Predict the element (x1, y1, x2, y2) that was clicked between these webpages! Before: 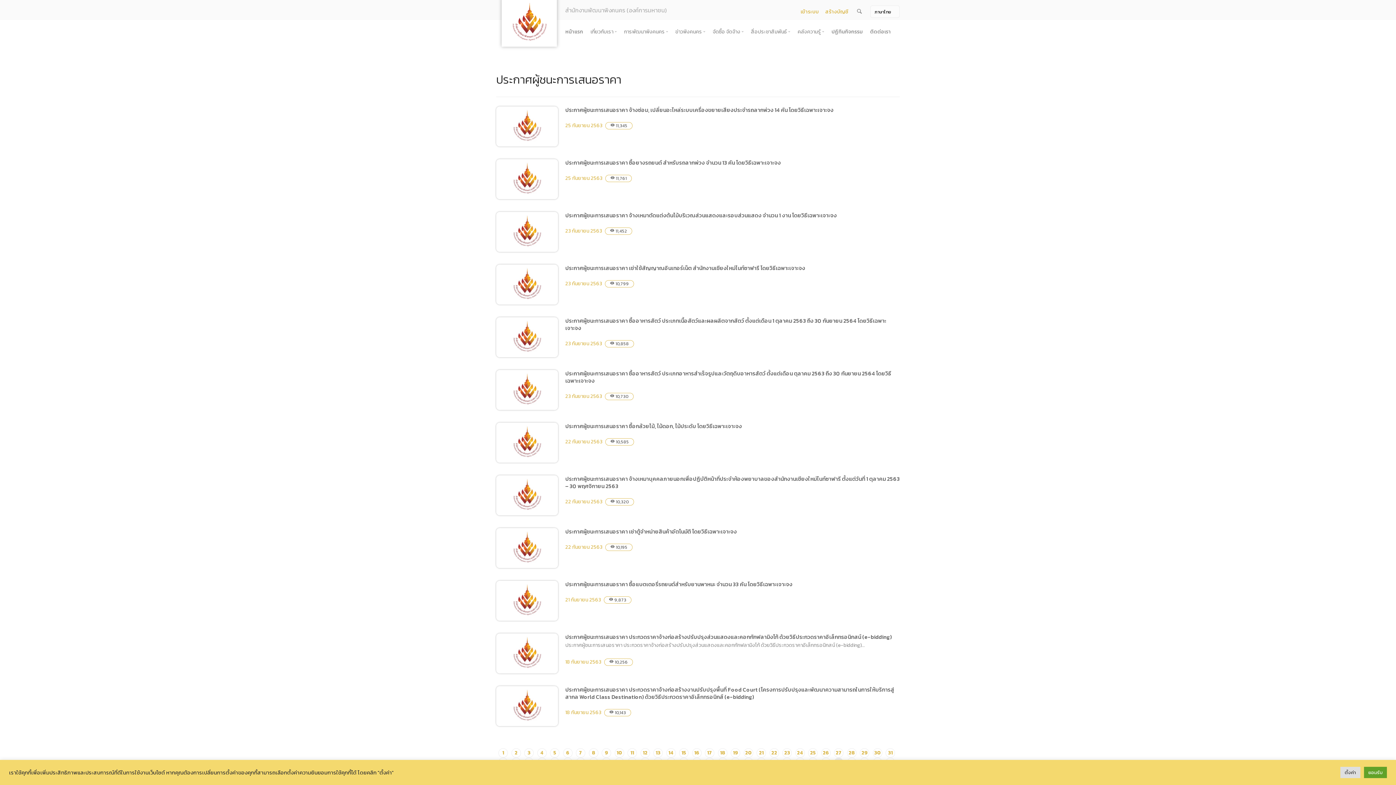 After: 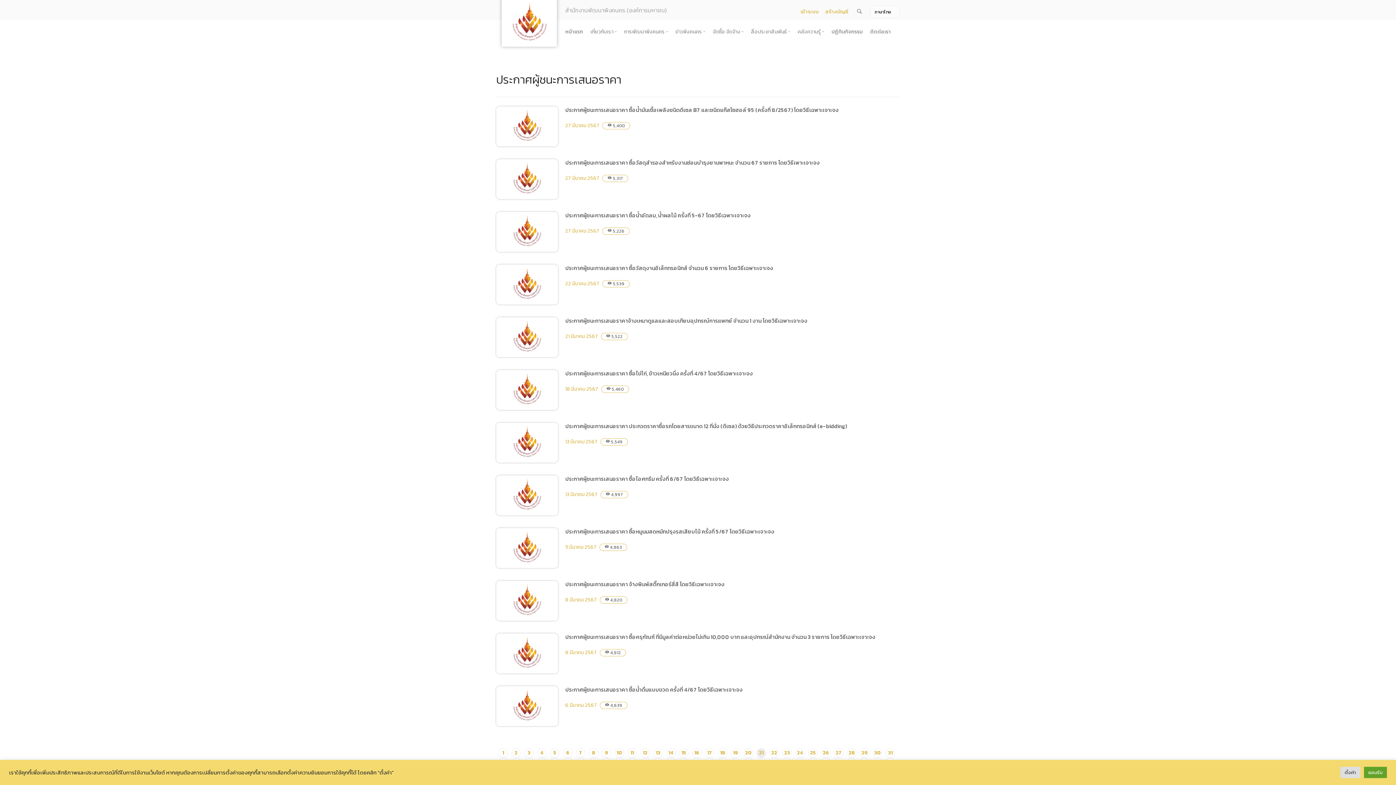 Action: bbox: (759, 749, 763, 757) label: 21